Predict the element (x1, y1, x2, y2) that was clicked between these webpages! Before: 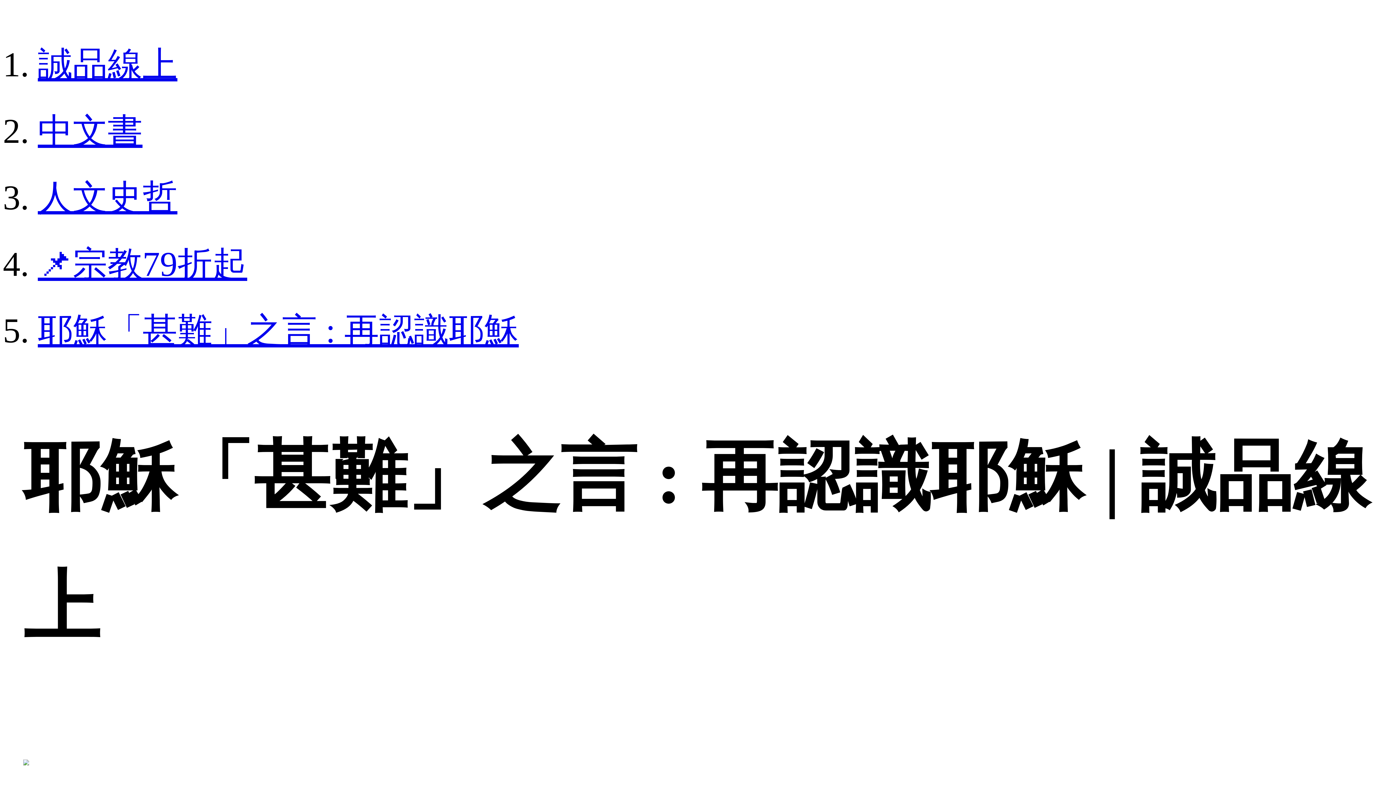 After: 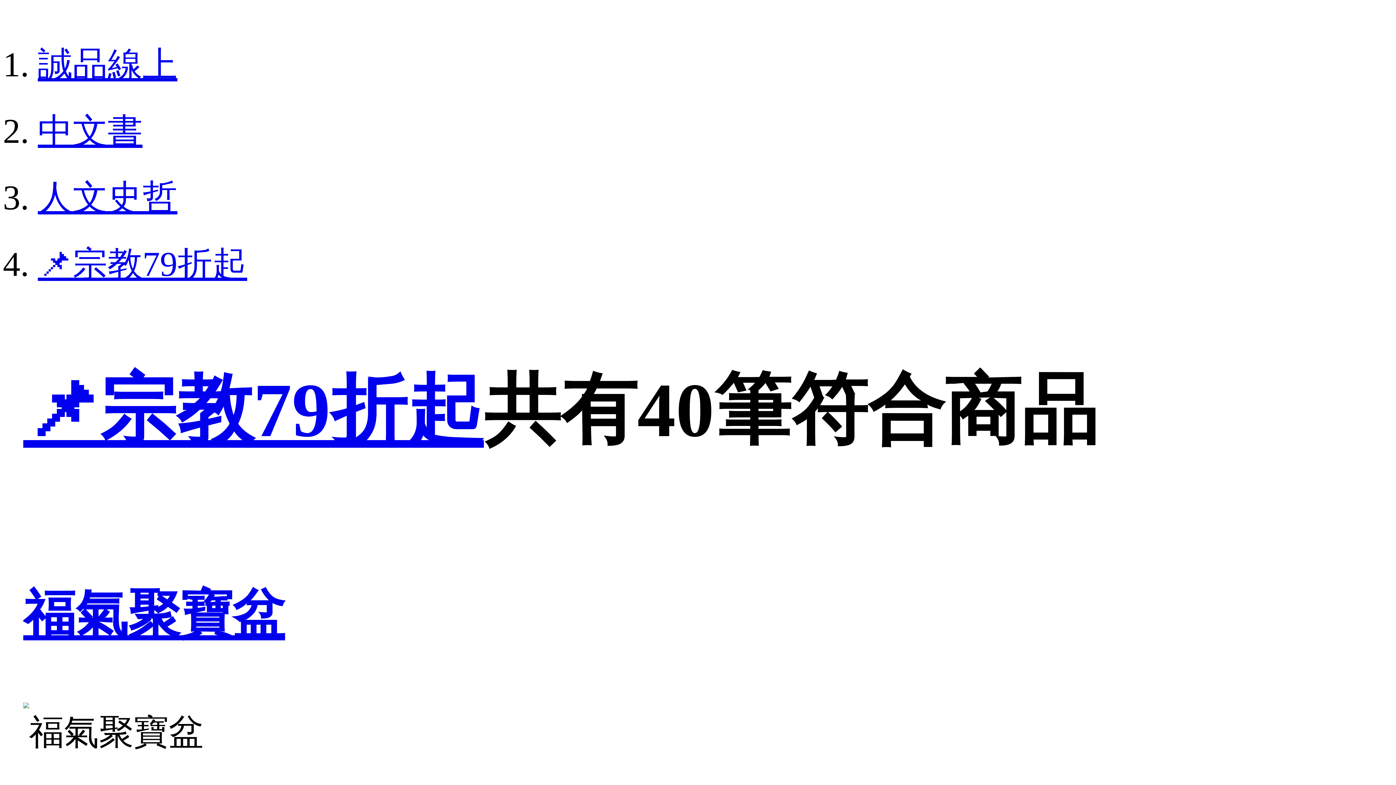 Action: bbox: (37, 244, 247, 283) label: 📌宗教79折起